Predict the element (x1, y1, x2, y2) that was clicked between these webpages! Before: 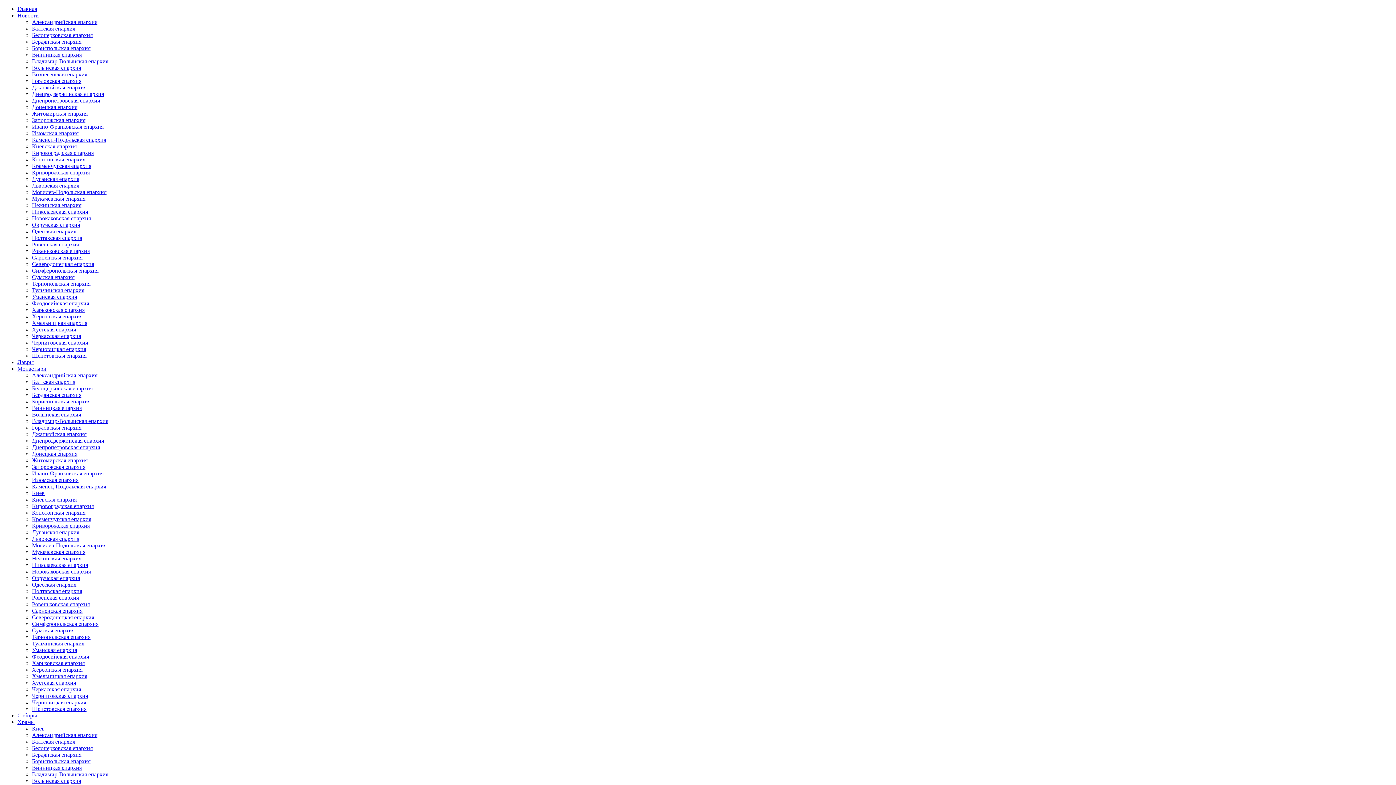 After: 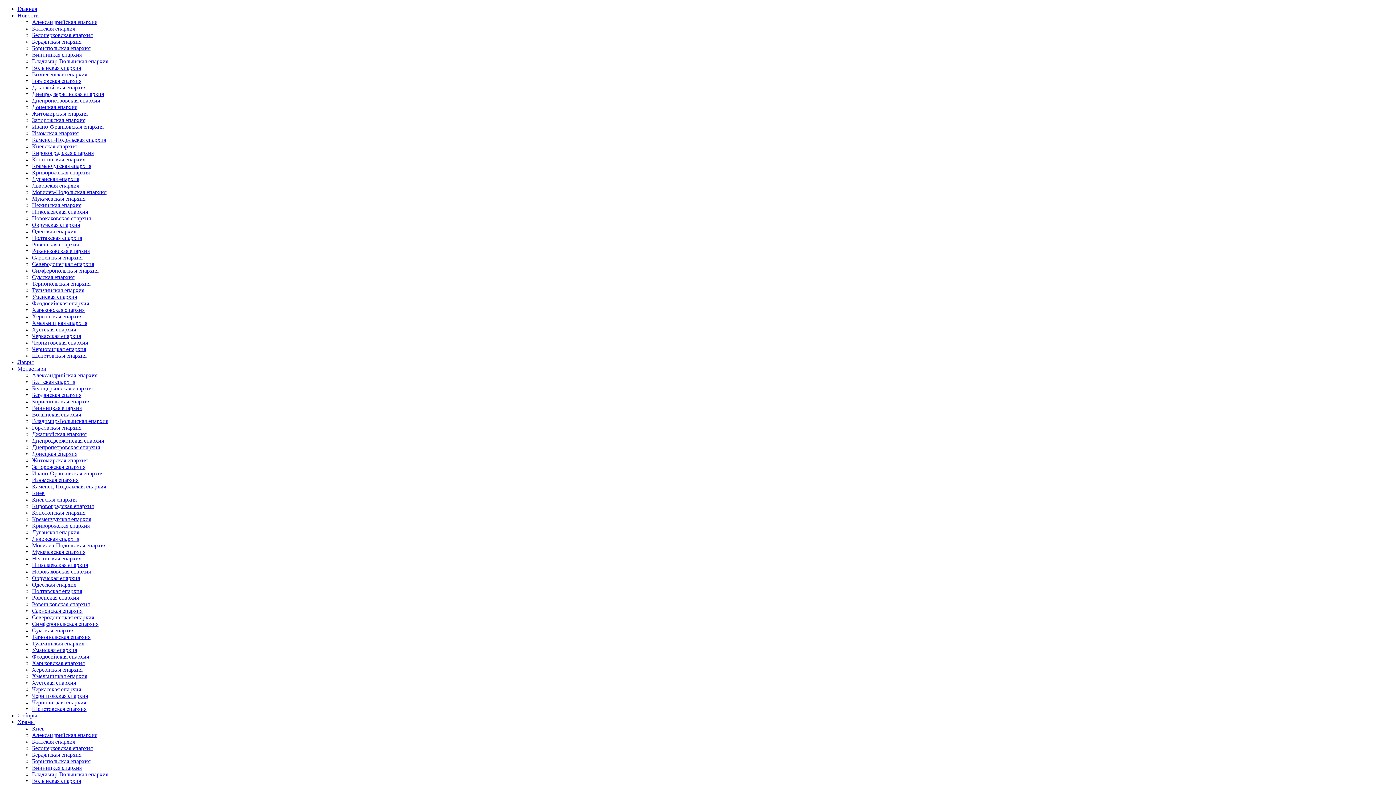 Action: bbox: (32, 673, 87, 679) label: Хмельницкая епархия